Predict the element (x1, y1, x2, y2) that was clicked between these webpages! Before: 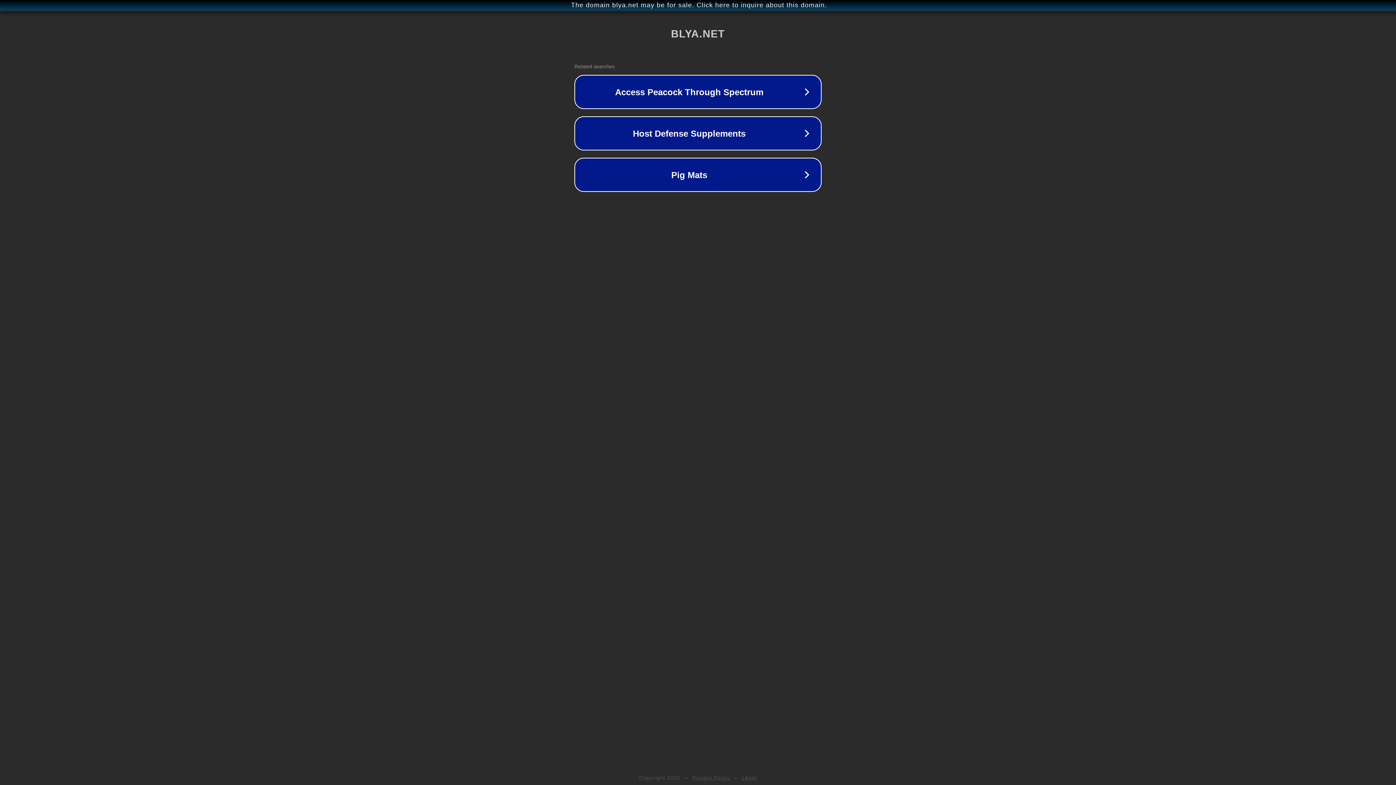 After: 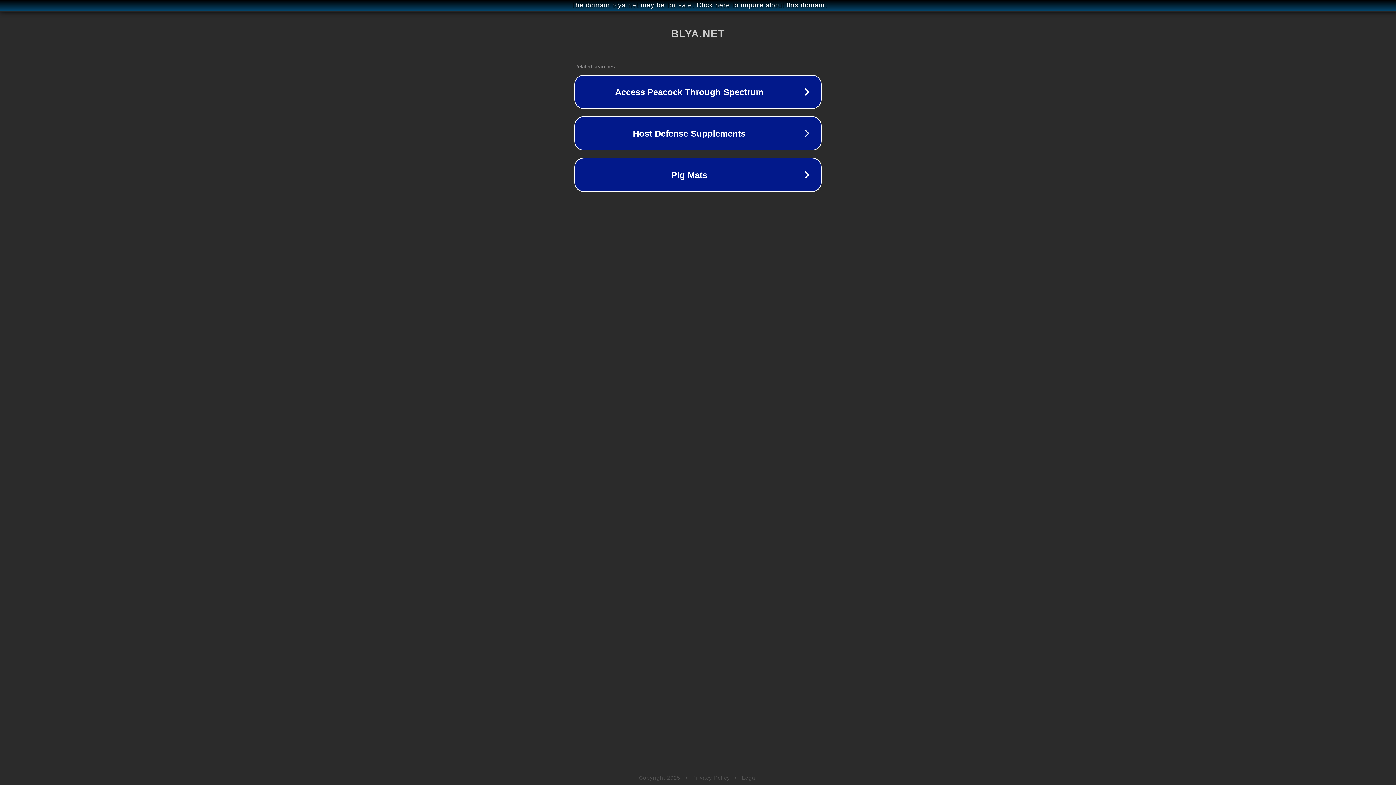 Action: label: Legal bbox: (742, 775, 757, 781)